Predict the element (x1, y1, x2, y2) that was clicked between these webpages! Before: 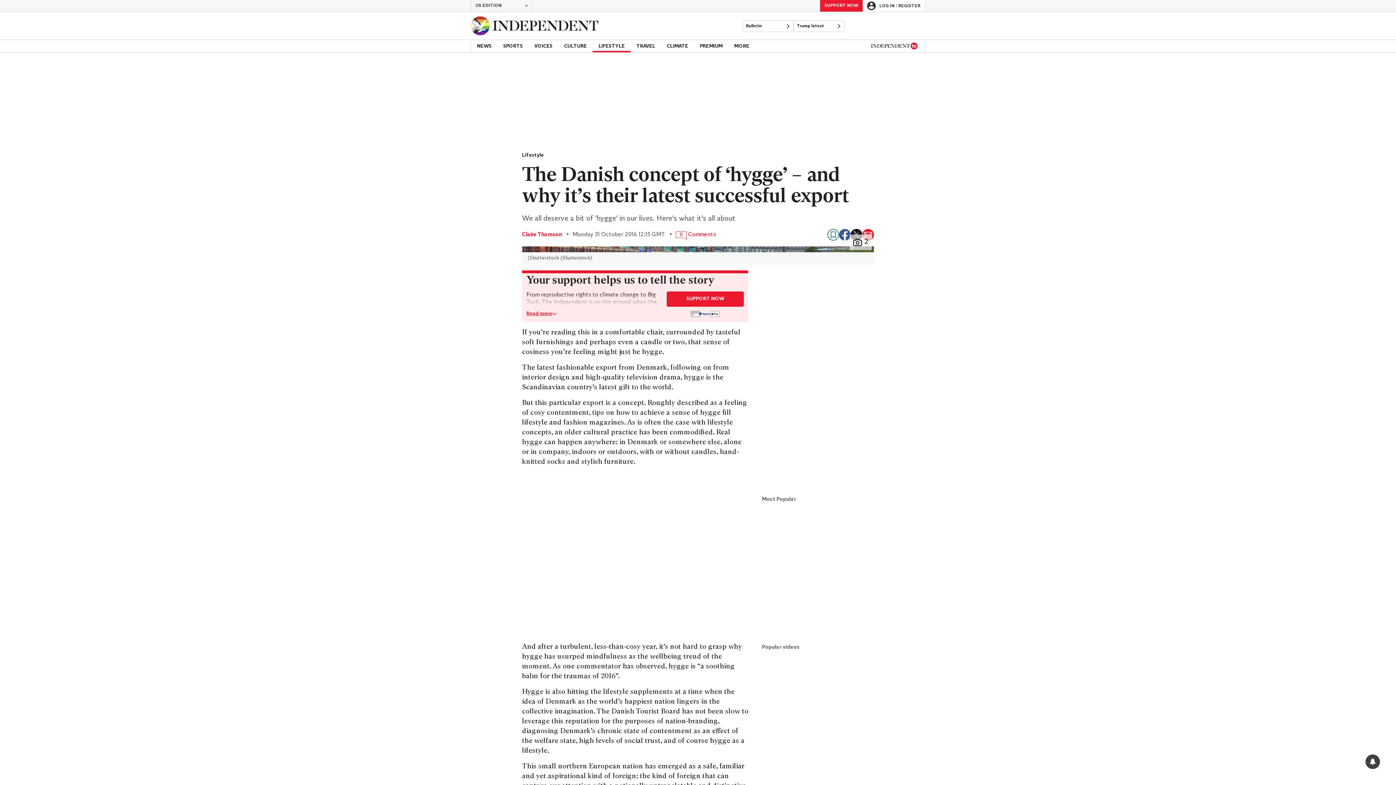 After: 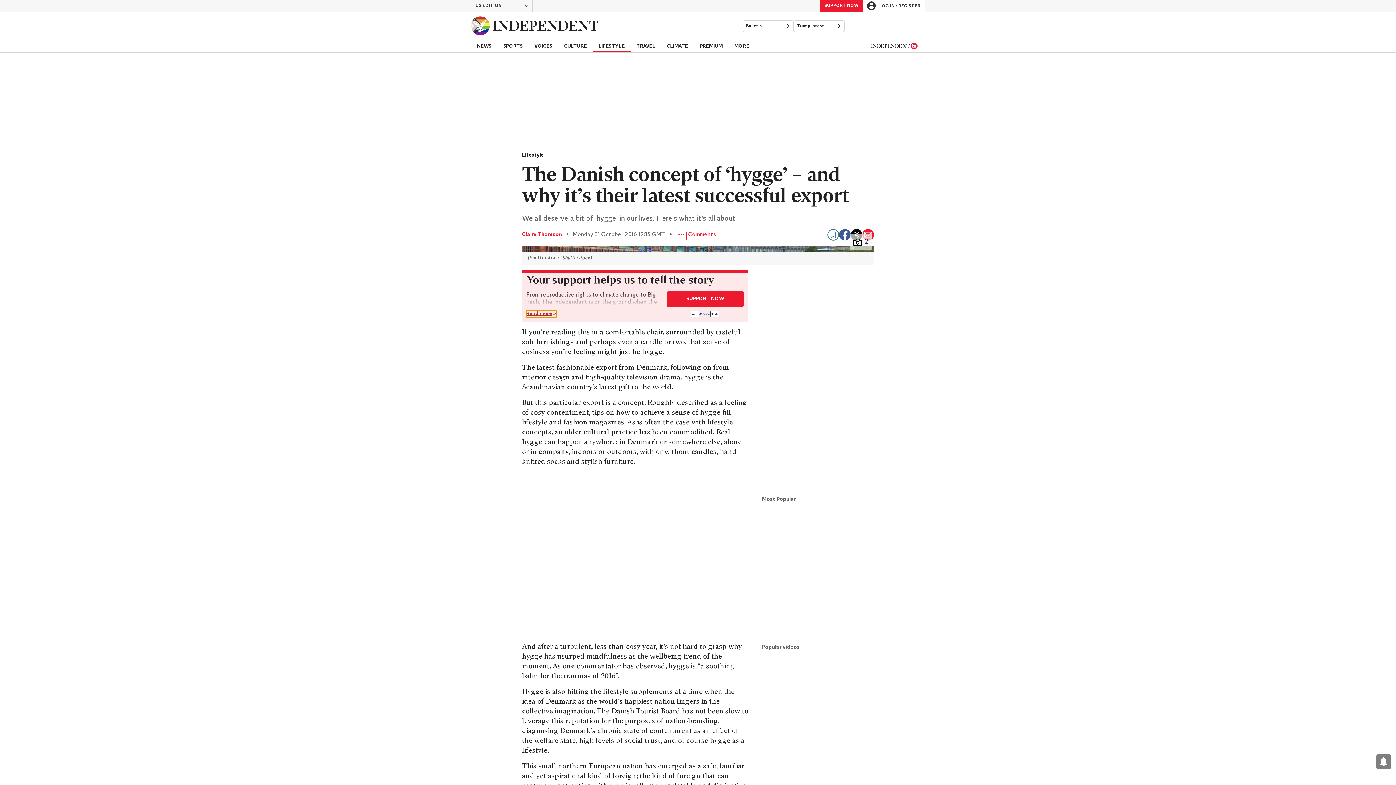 Action: label: Read more bbox: (526, 310, 556, 317)